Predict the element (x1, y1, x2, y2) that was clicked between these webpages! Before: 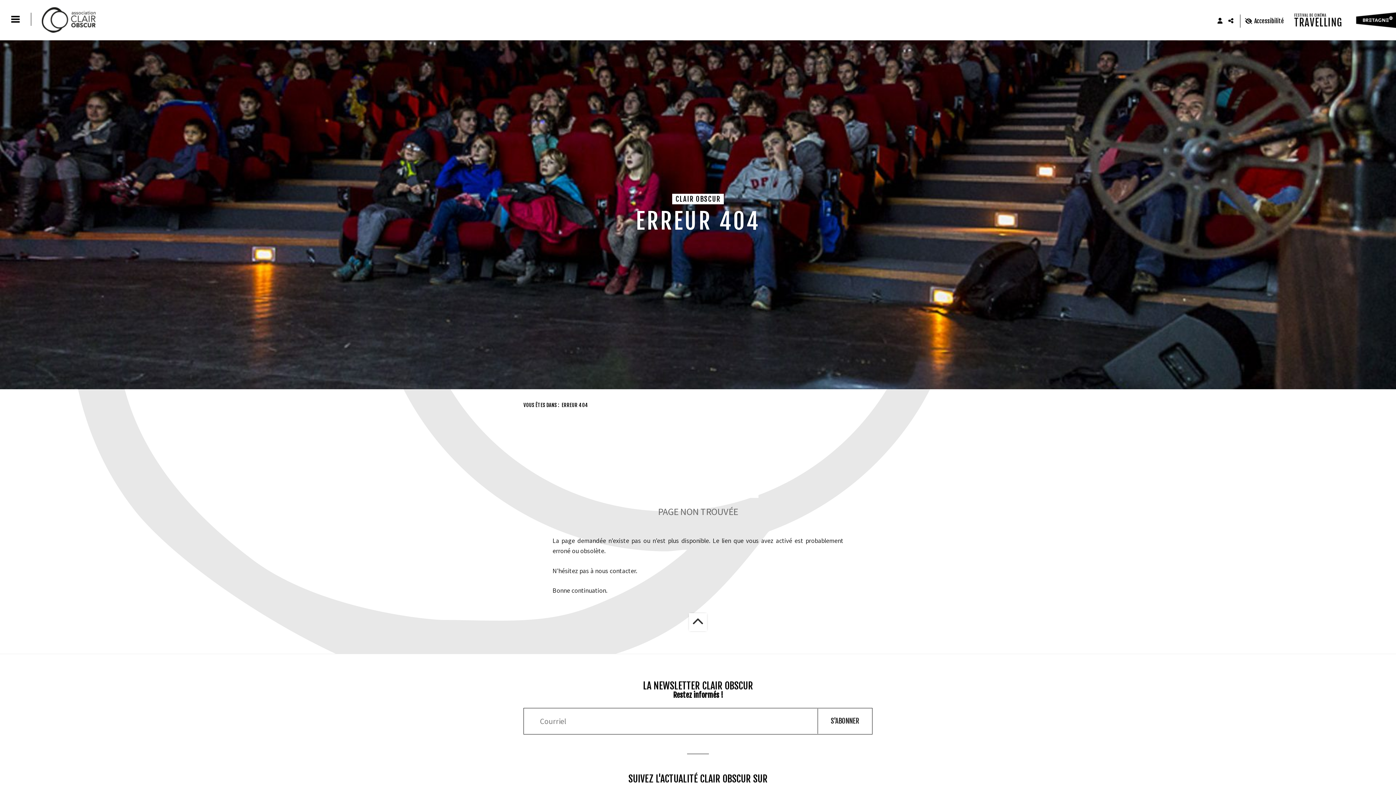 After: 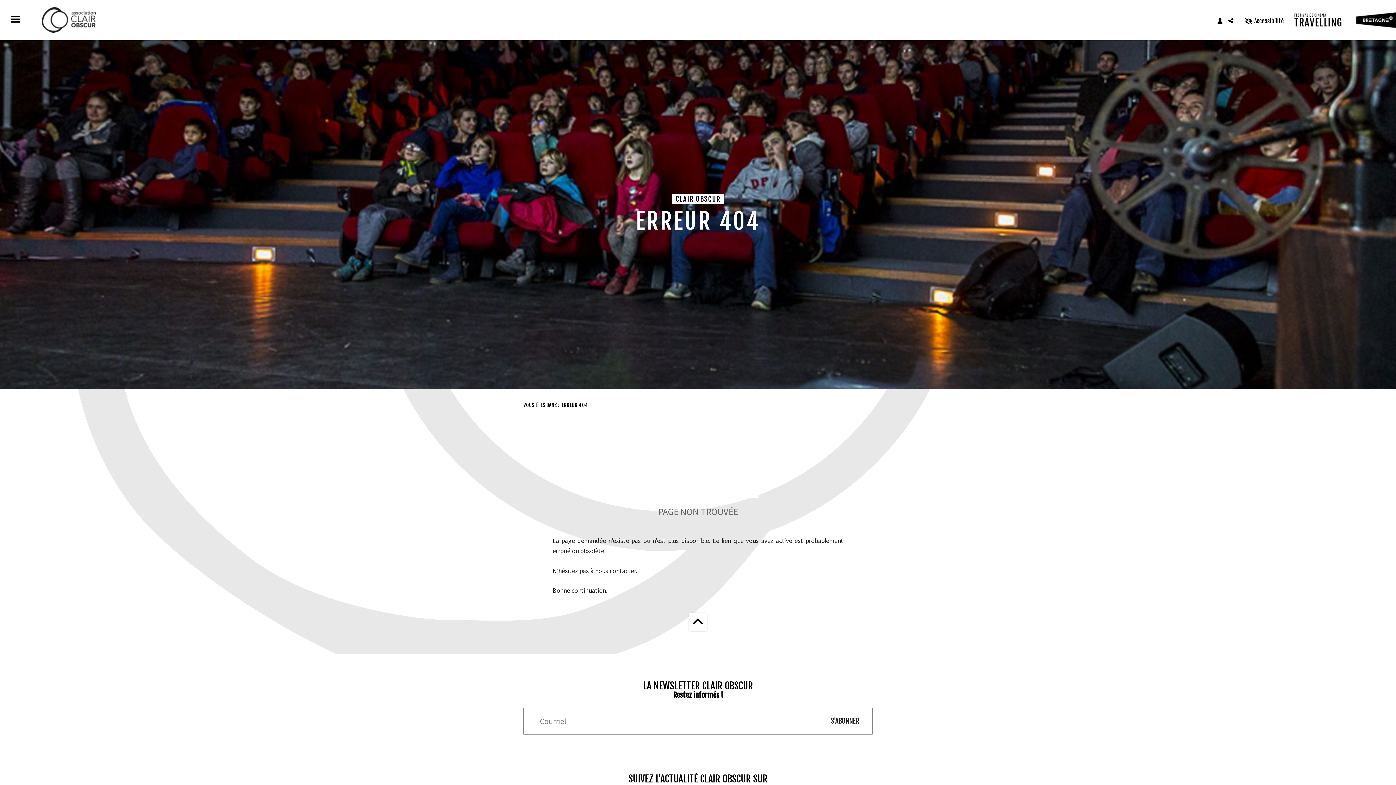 Action: bbox: (689, 613, 707, 631)